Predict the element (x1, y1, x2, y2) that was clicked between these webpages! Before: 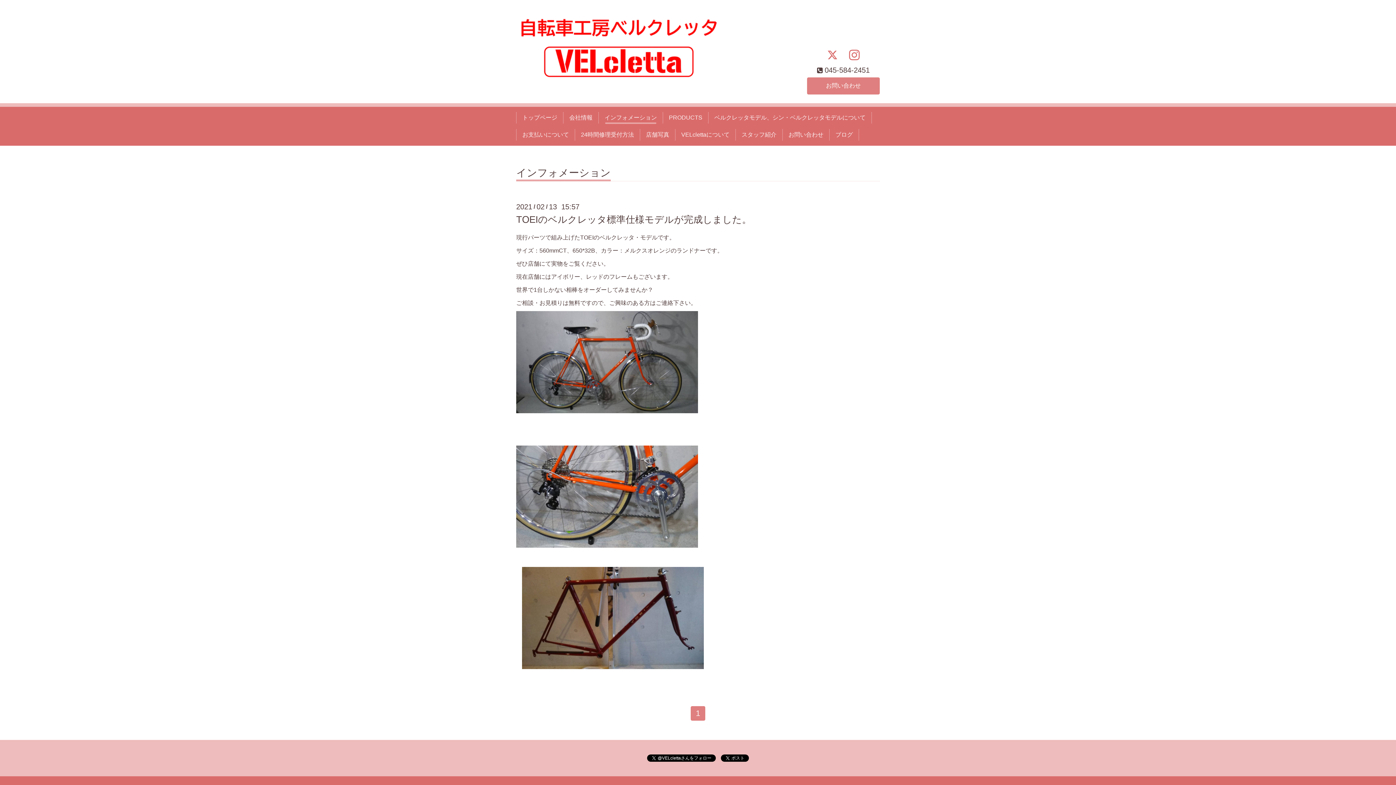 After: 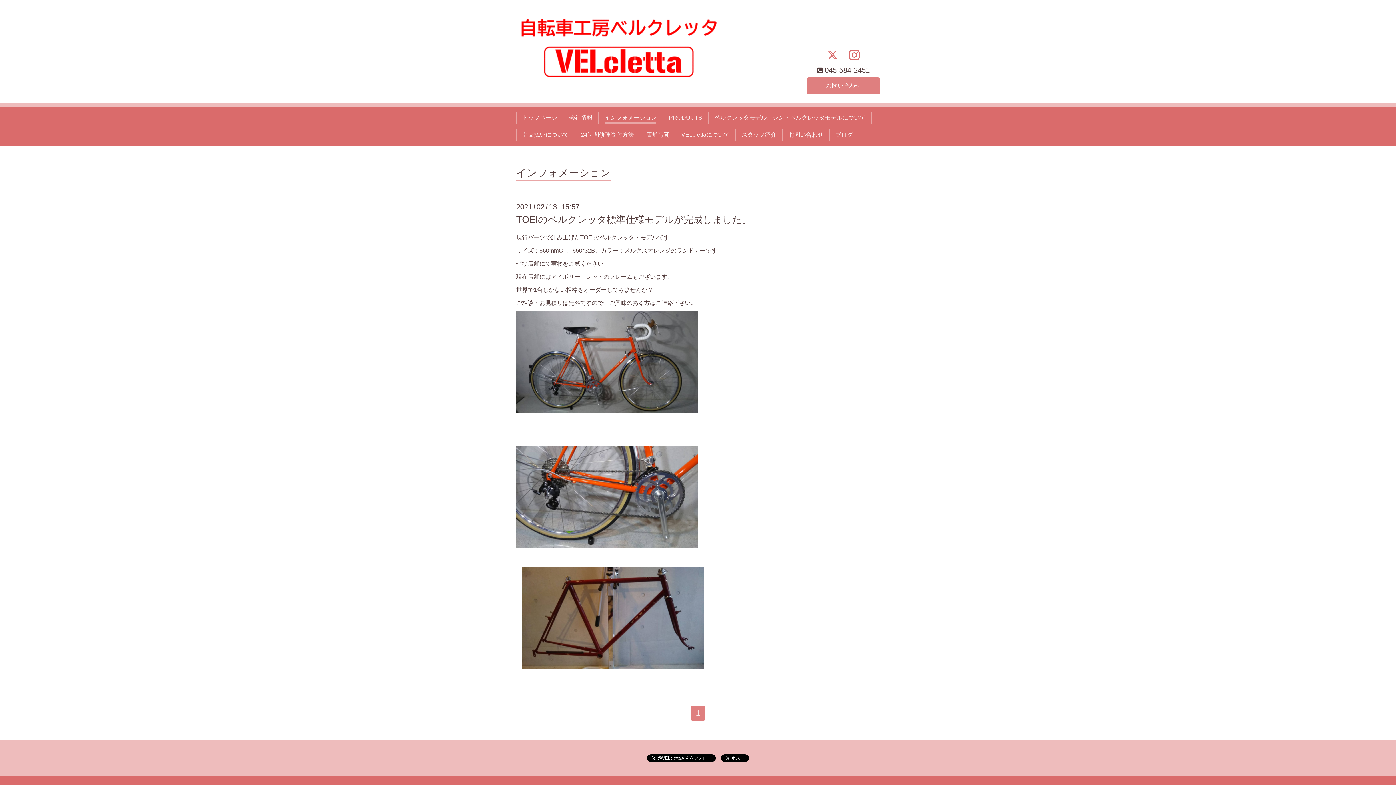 Action: bbox: (516, 408, 698, 414)